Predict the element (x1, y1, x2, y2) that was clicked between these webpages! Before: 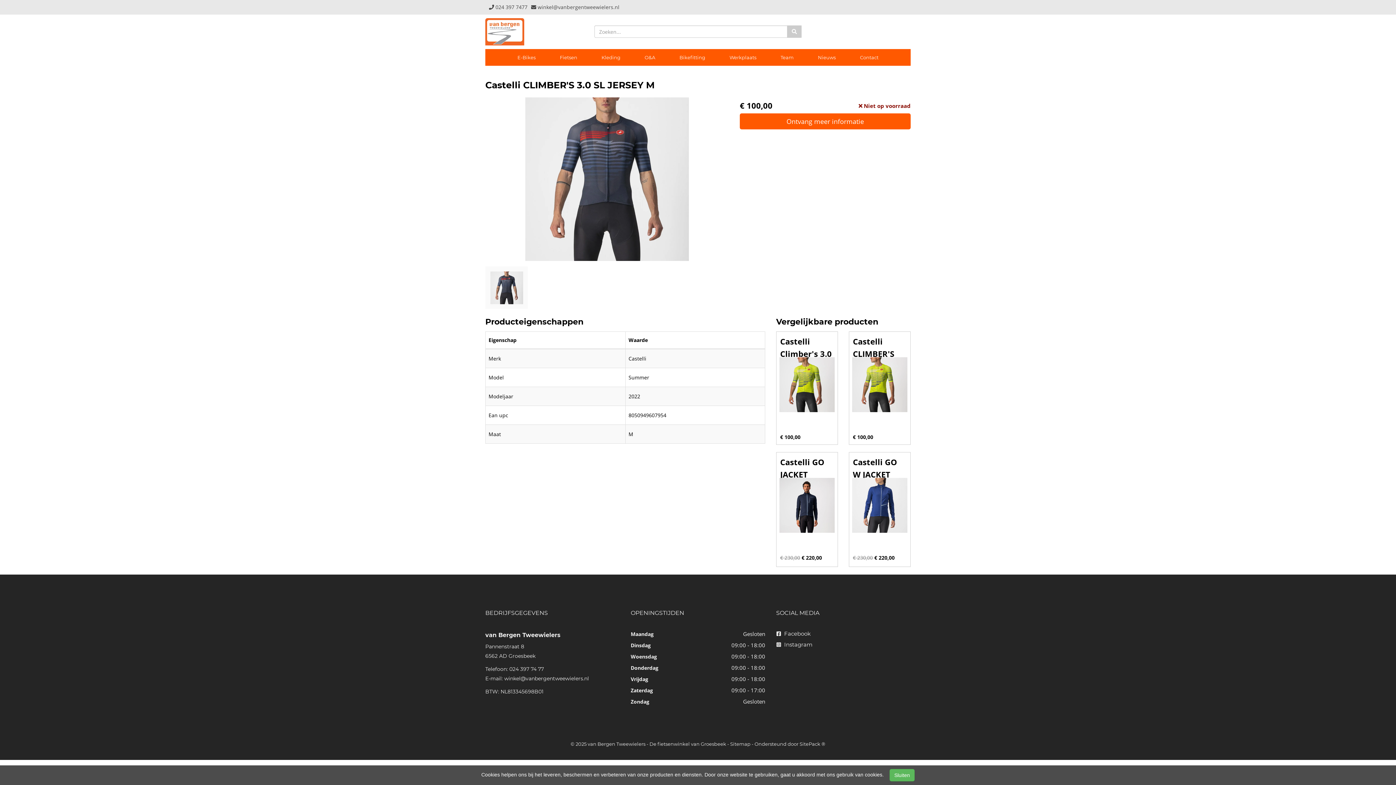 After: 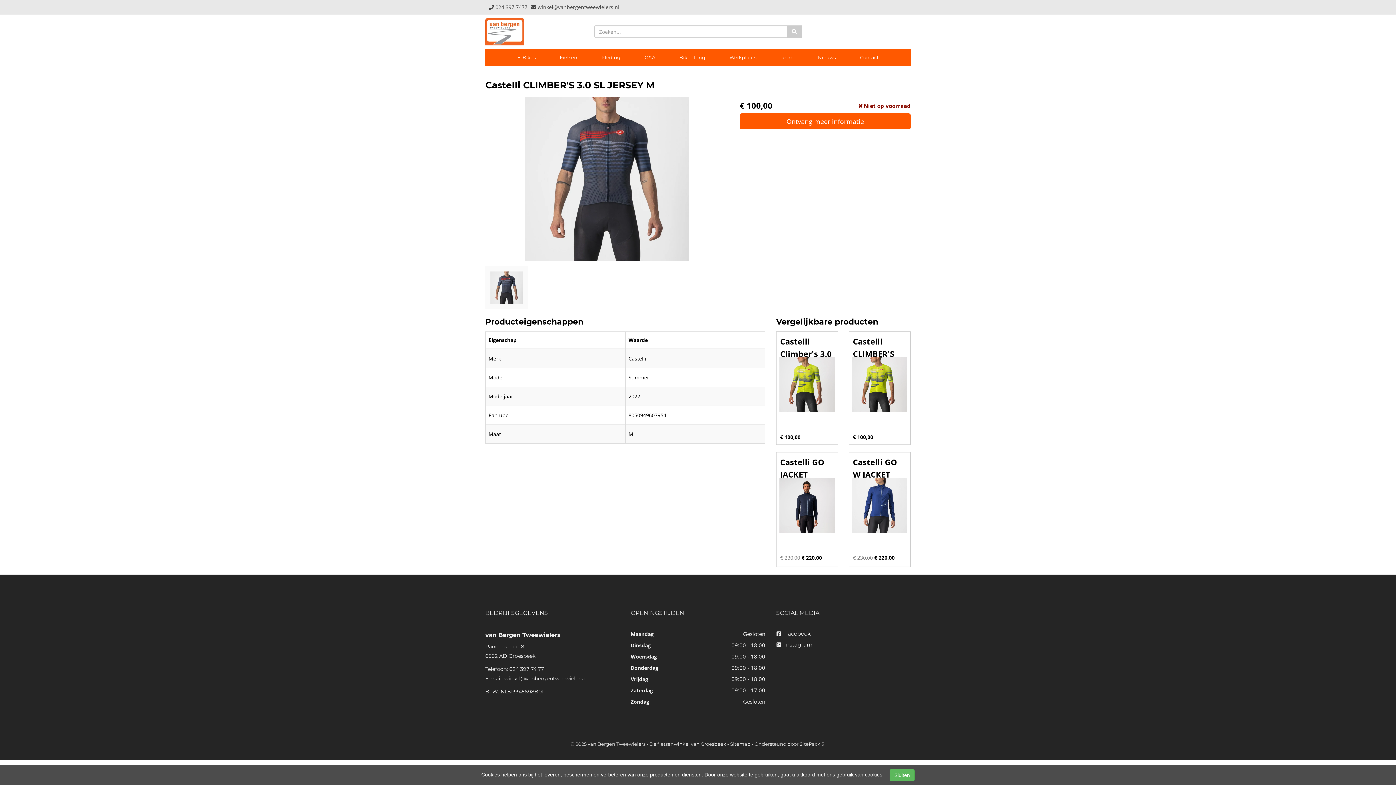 Action: label:  Instagram bbox: (776, 639, 910, 650)